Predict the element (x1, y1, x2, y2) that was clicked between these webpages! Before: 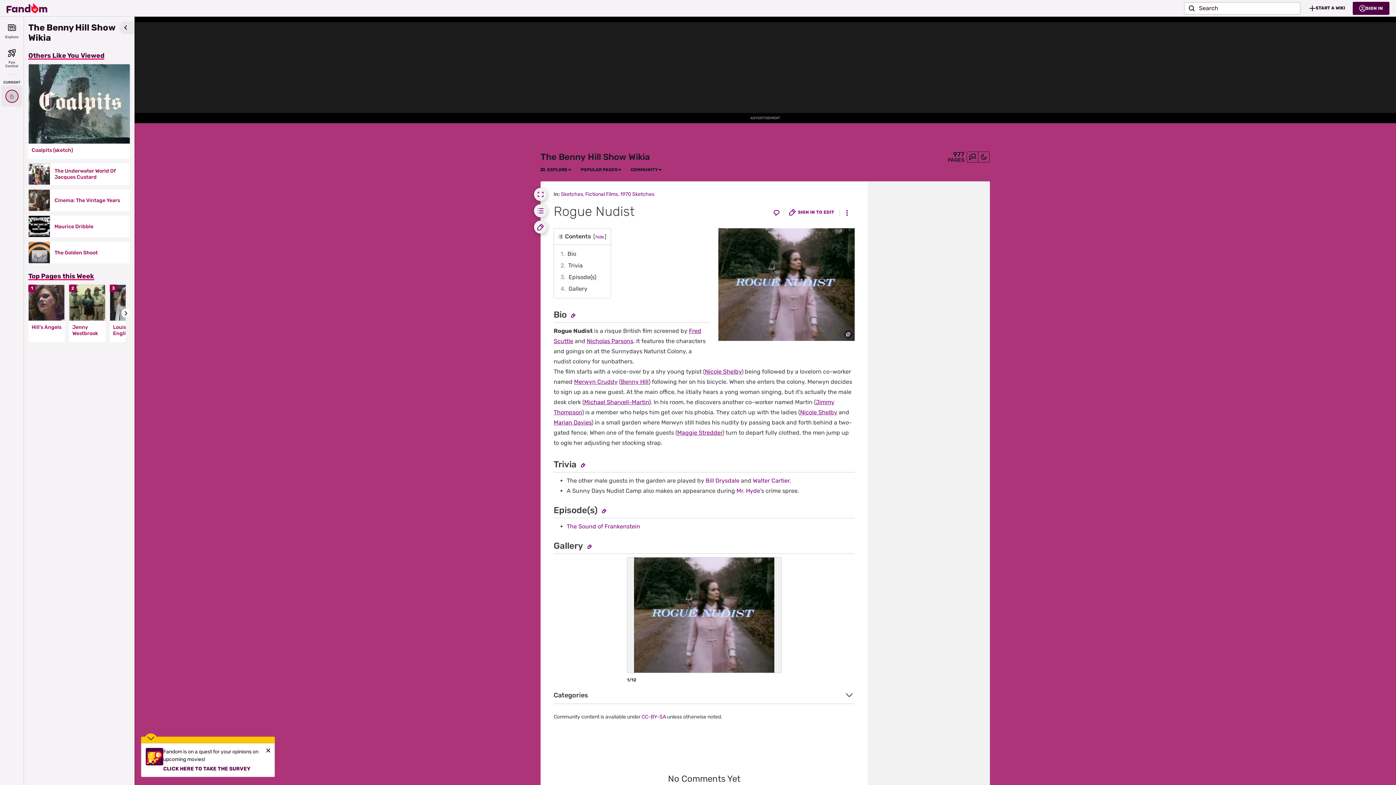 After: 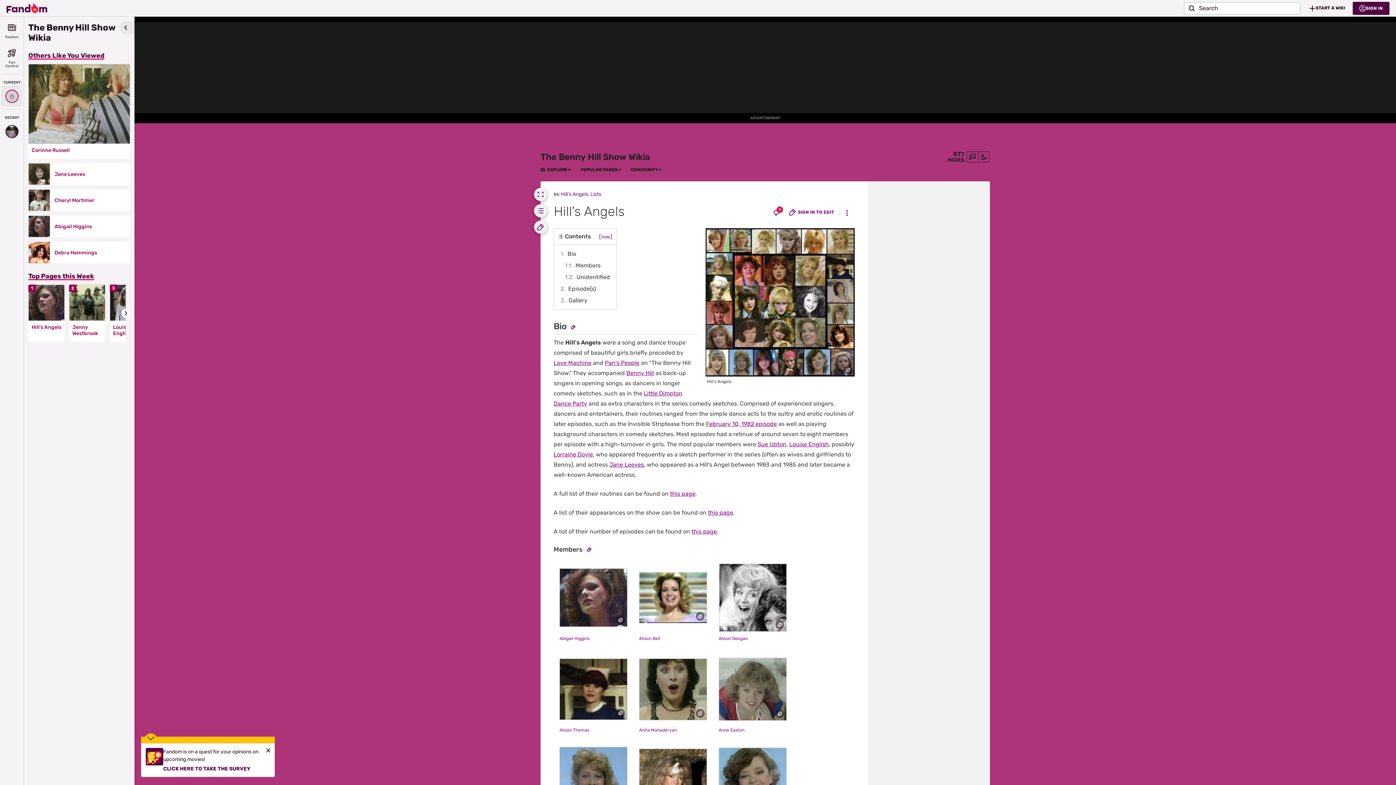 Action: label: Hill's Angels bbox: (31, 324, 61, 330)